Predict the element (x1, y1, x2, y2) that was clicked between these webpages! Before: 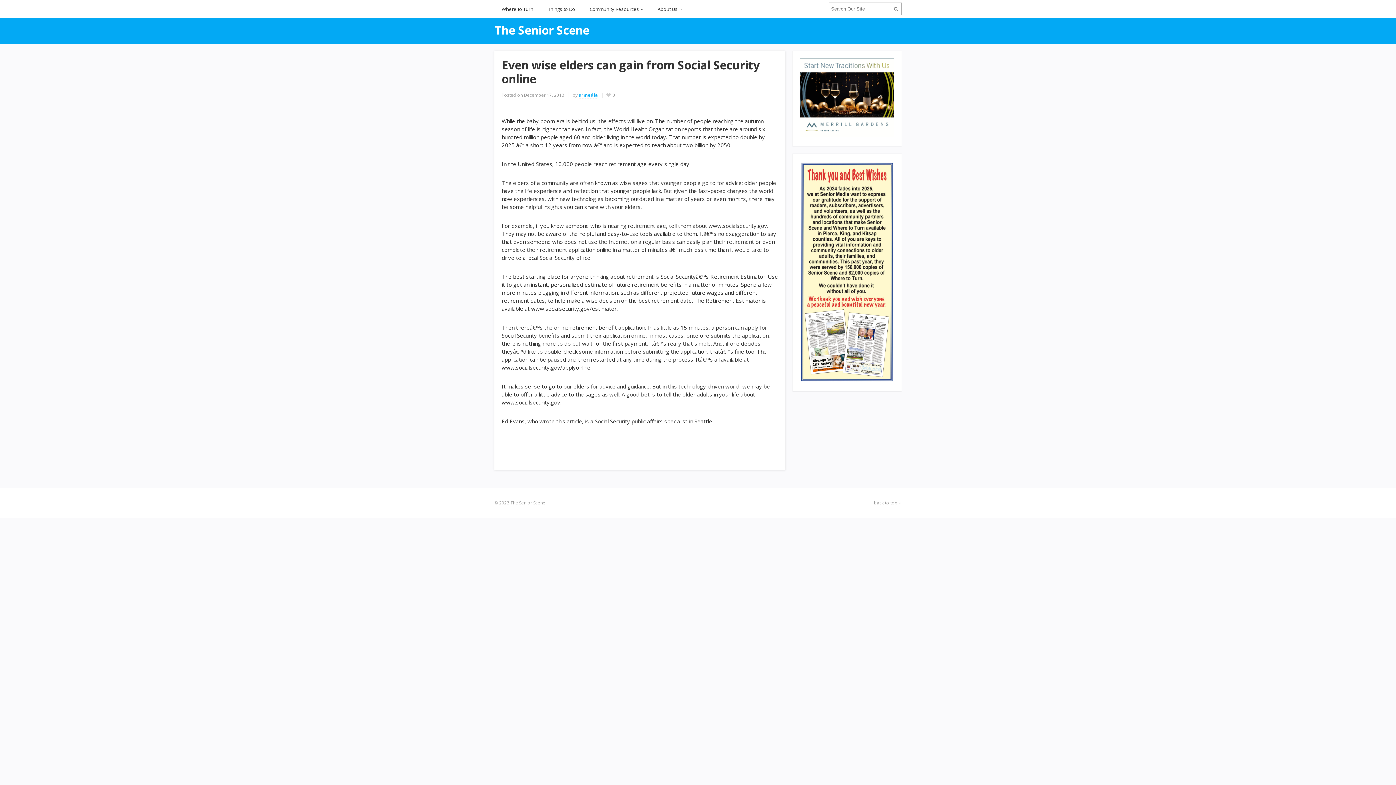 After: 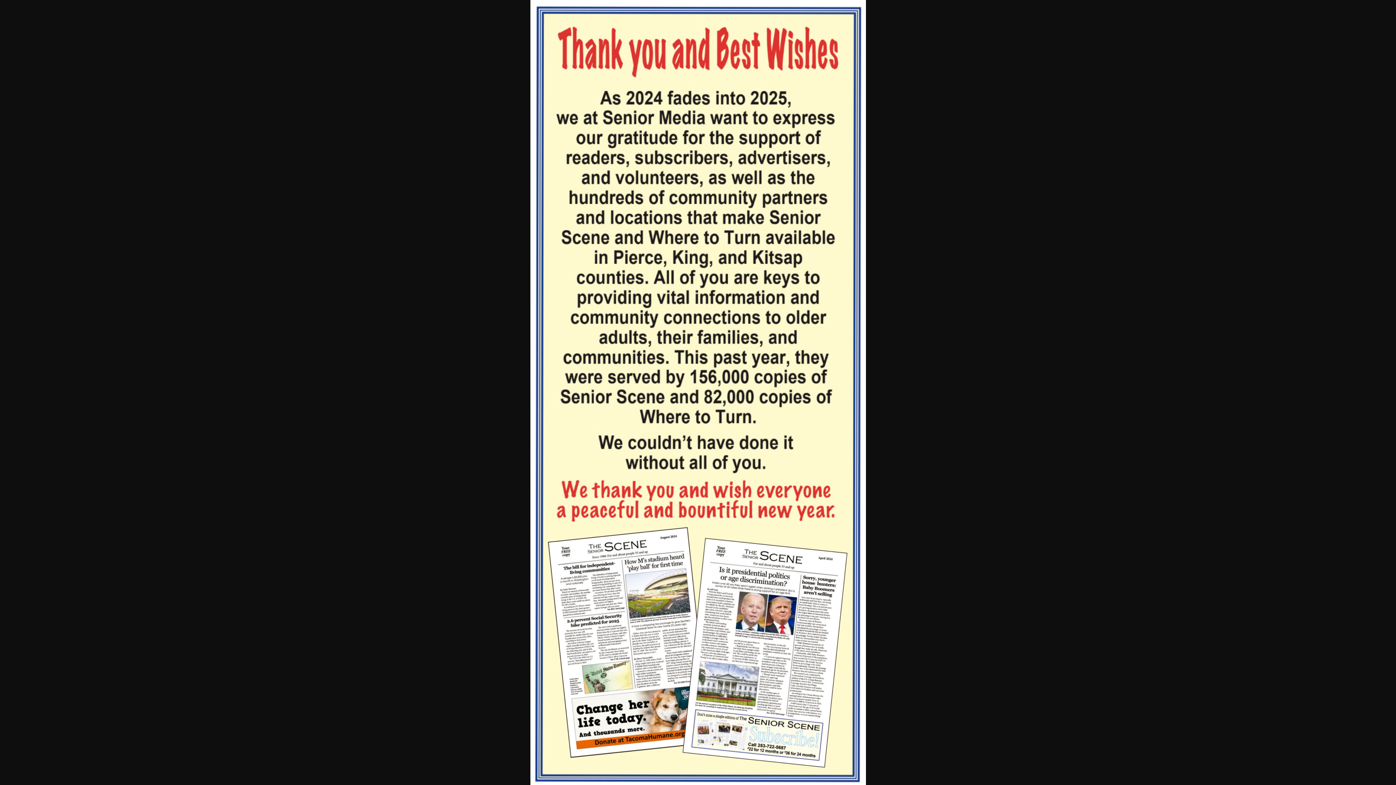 Action: bbox: (800, 376, 894, 383)